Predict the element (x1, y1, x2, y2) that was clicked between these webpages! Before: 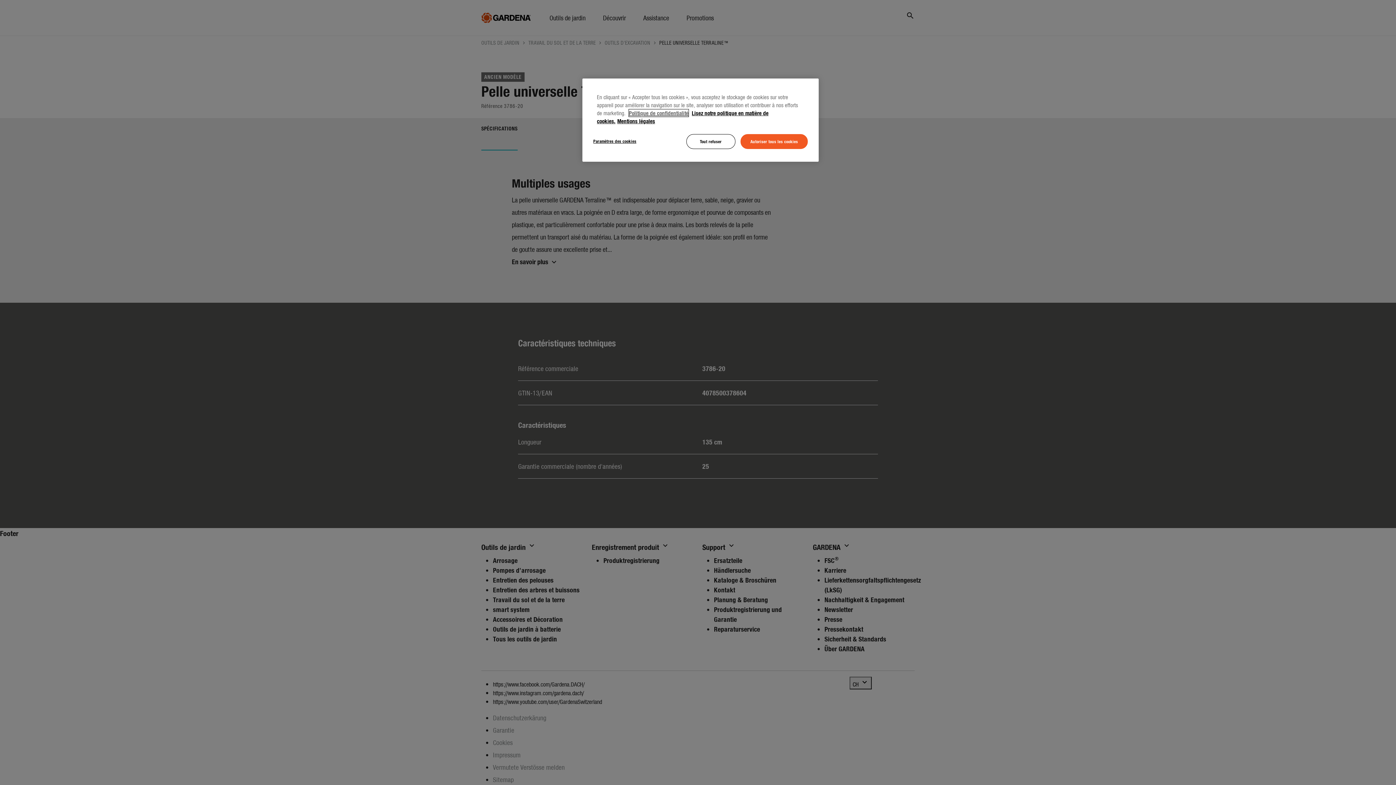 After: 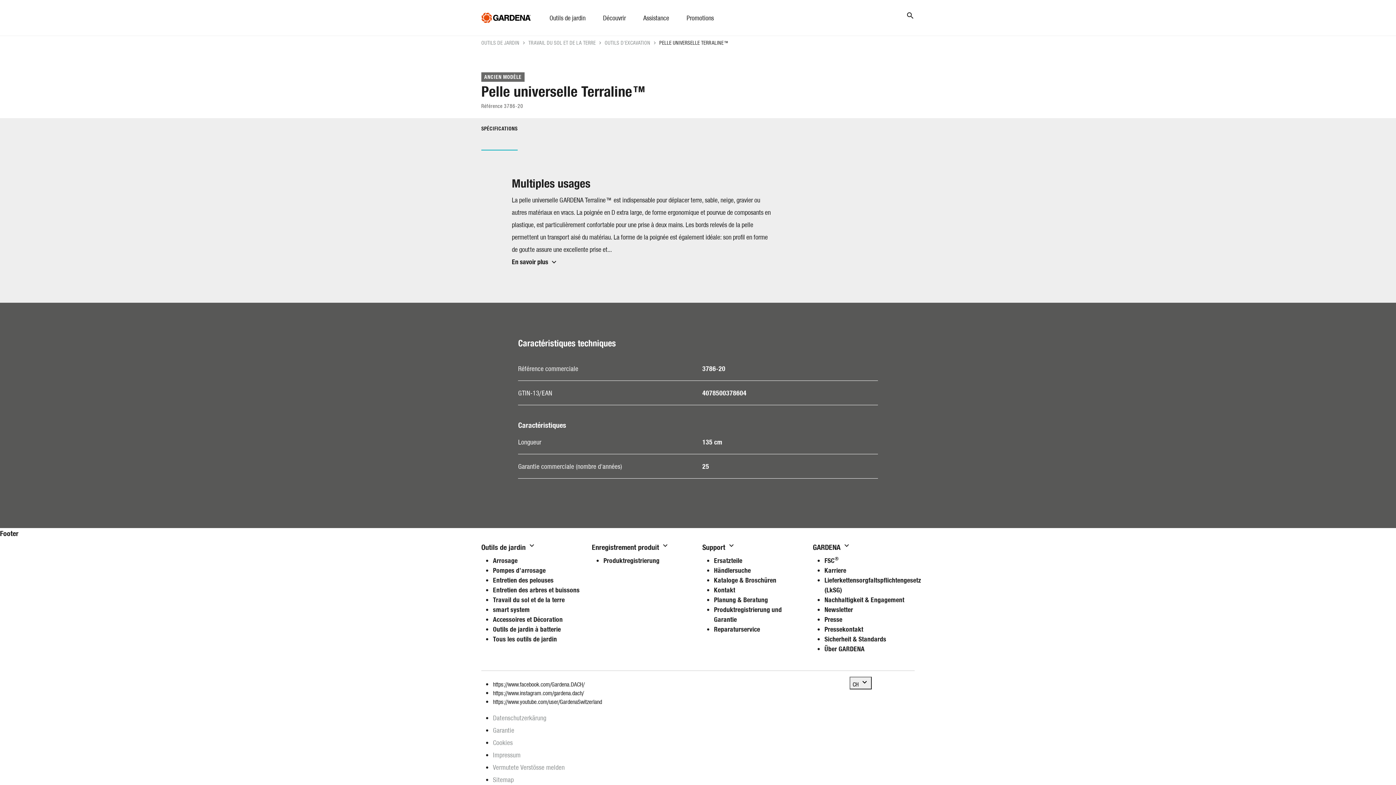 Action: label: Autoriser tous les cookies bbox: (740, 134, 808, 149)